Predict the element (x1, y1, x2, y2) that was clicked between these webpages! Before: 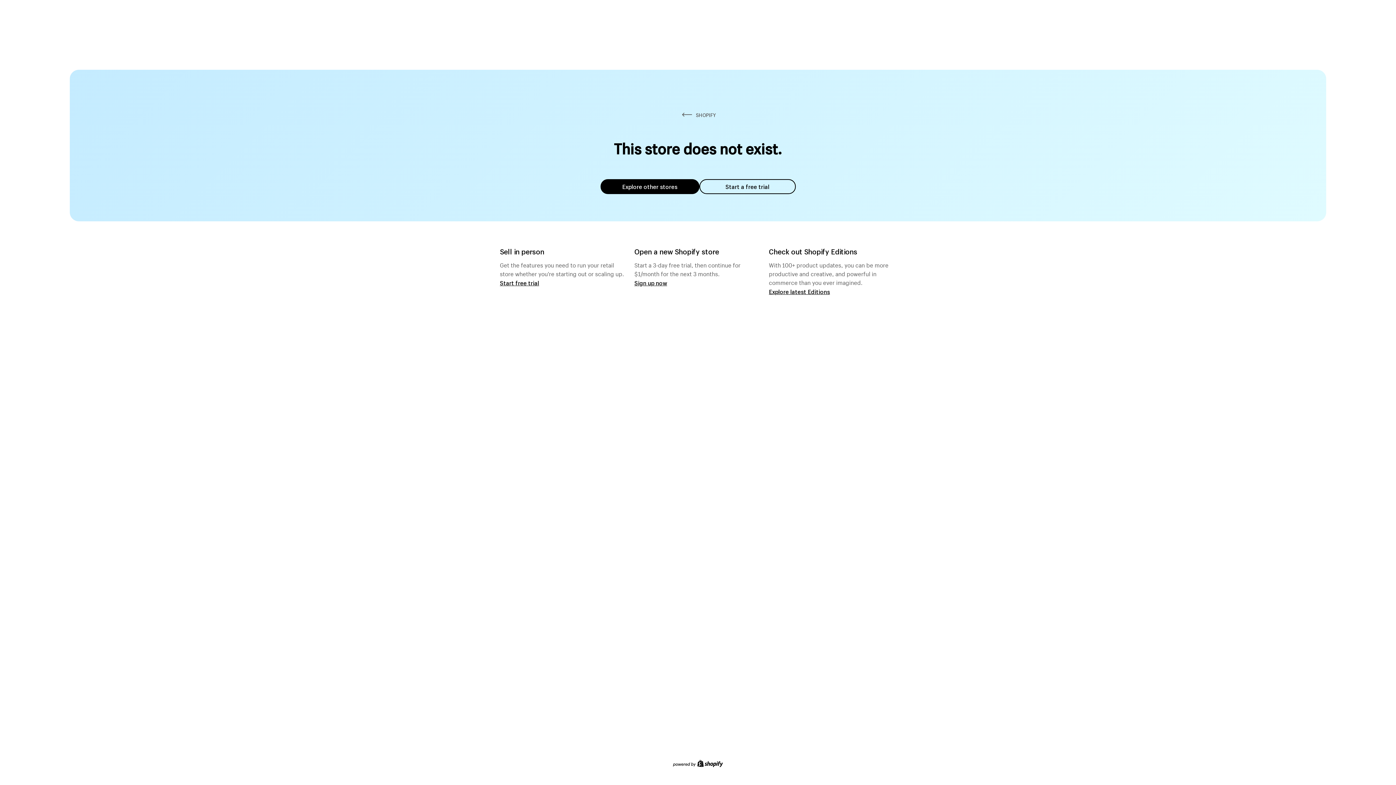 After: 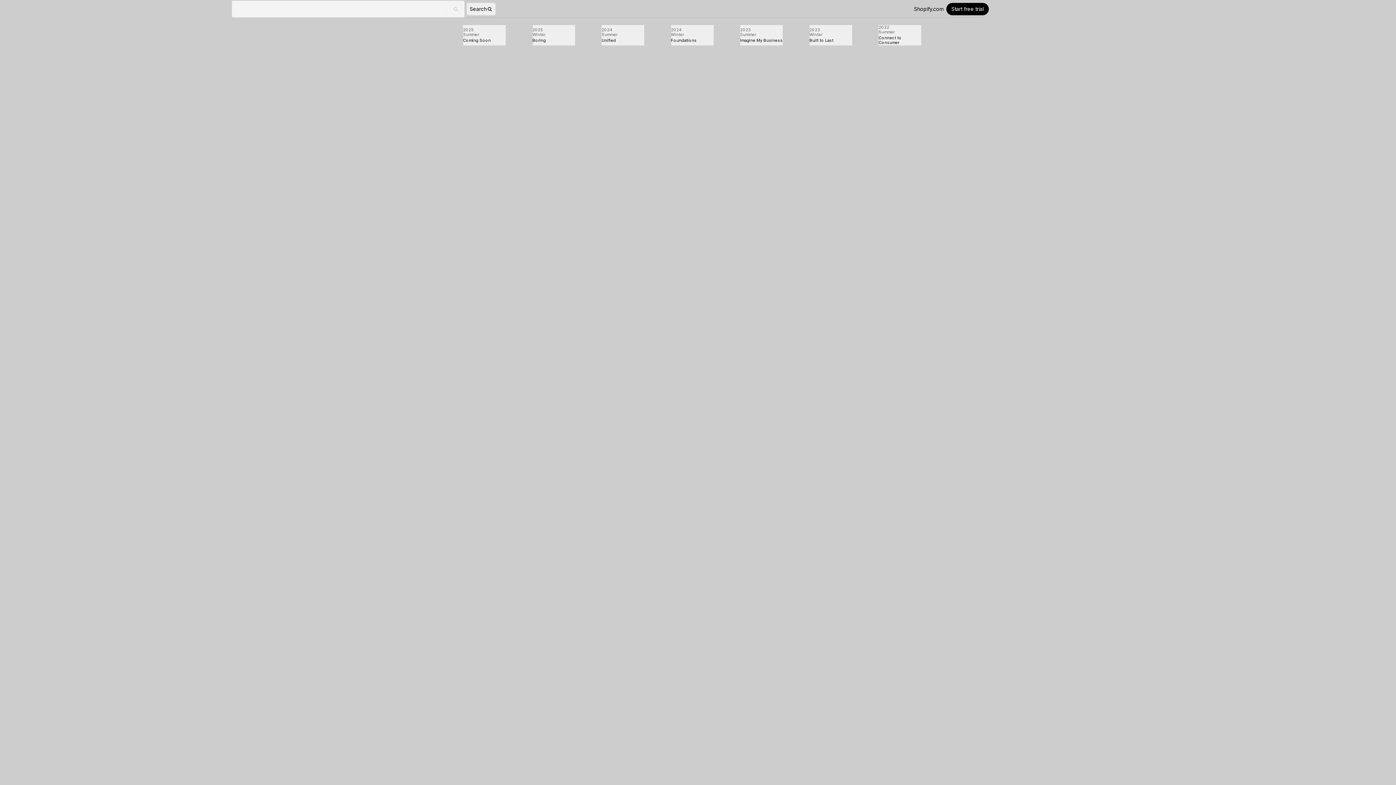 Action: label: Explore latest Editions bbox: (769, 287, 830, 295)